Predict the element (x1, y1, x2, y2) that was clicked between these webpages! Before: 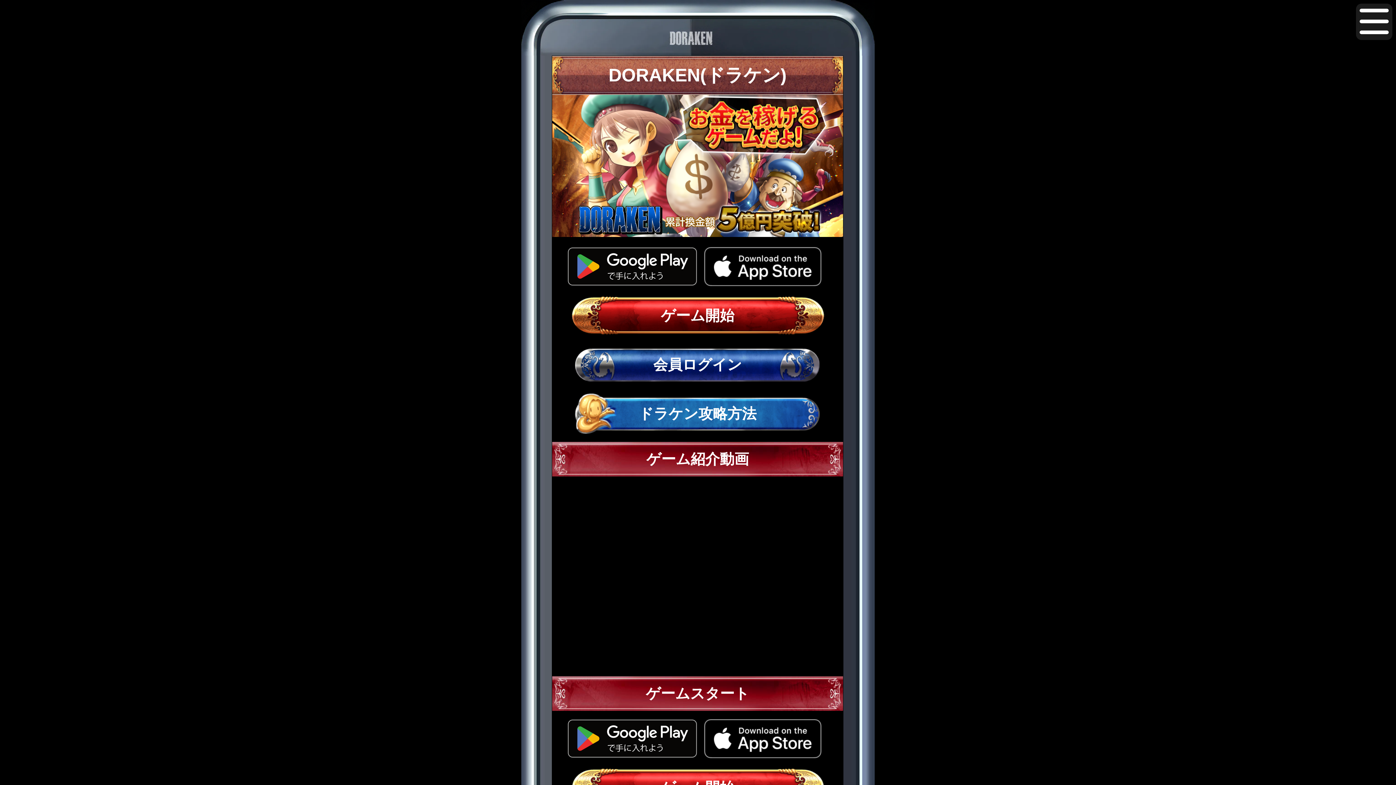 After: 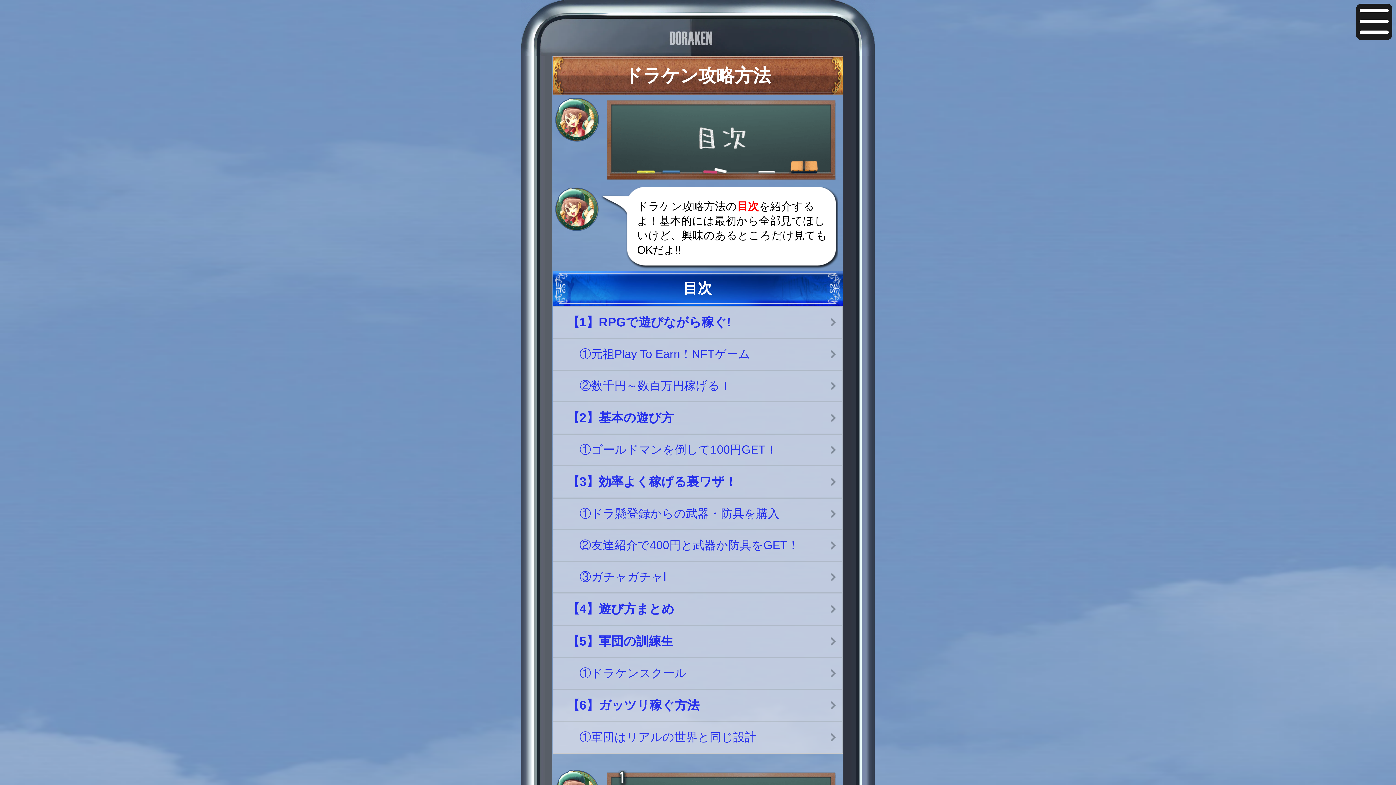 Action: label: ドラケン攻略方法 bbox: (566, 392, 828, 434)